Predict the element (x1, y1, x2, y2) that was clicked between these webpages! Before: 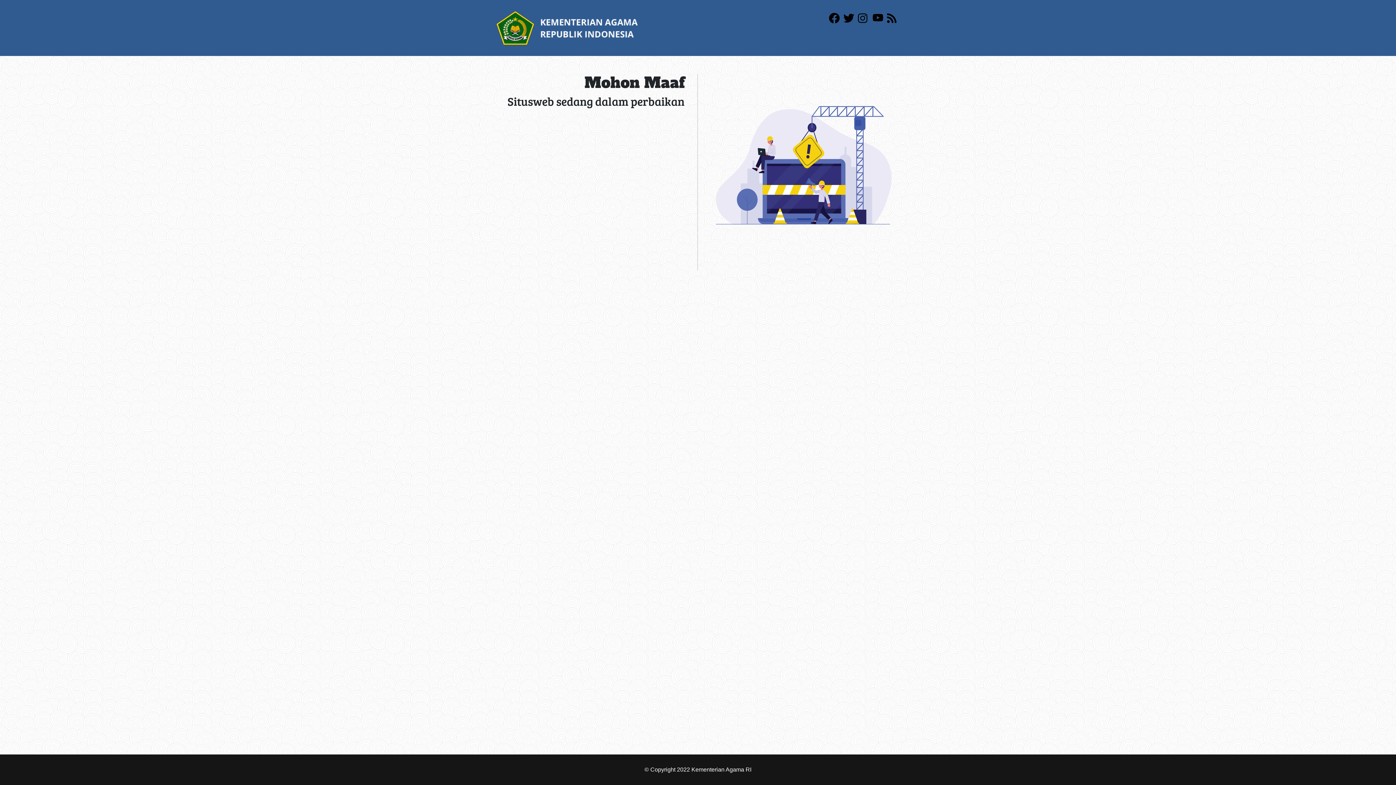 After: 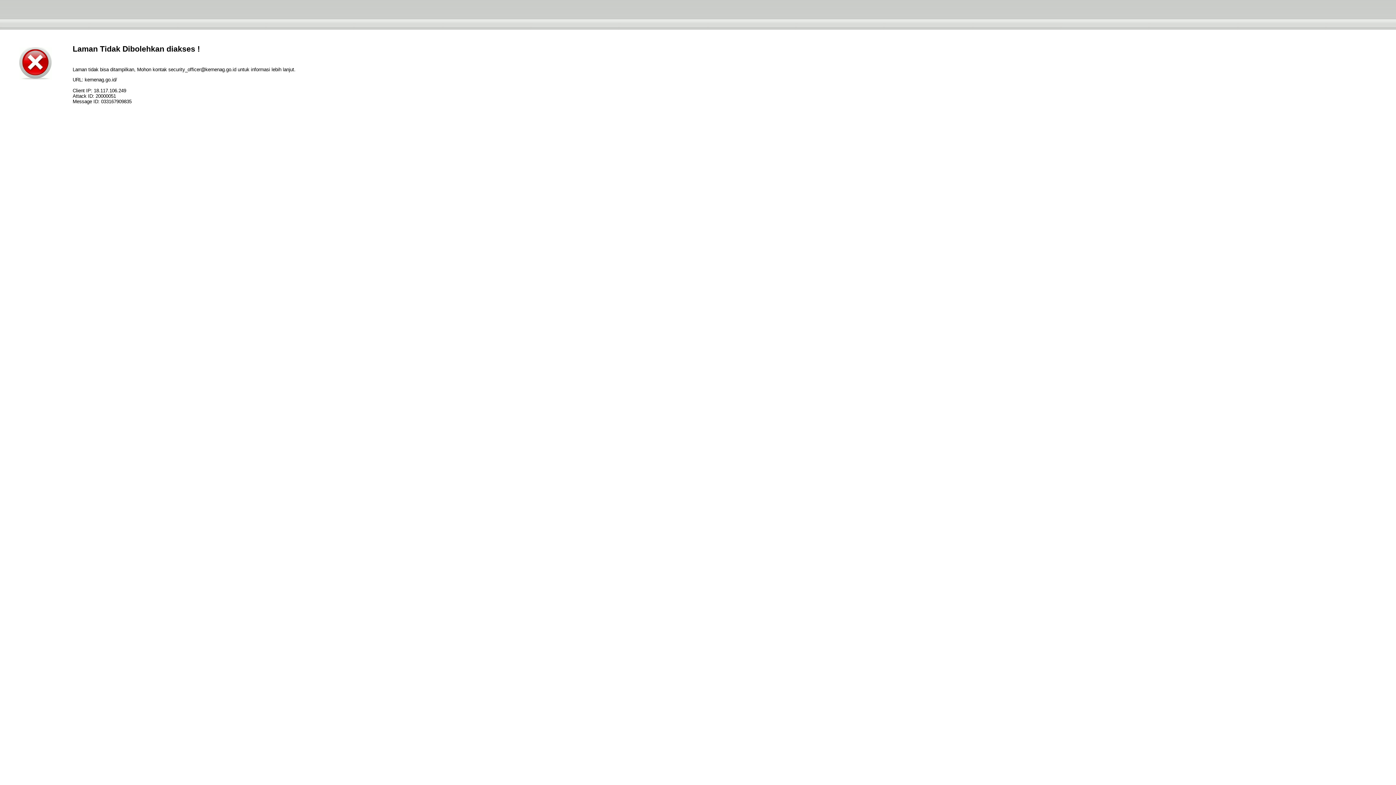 Action: bbox: (496, 24, 638, 30)